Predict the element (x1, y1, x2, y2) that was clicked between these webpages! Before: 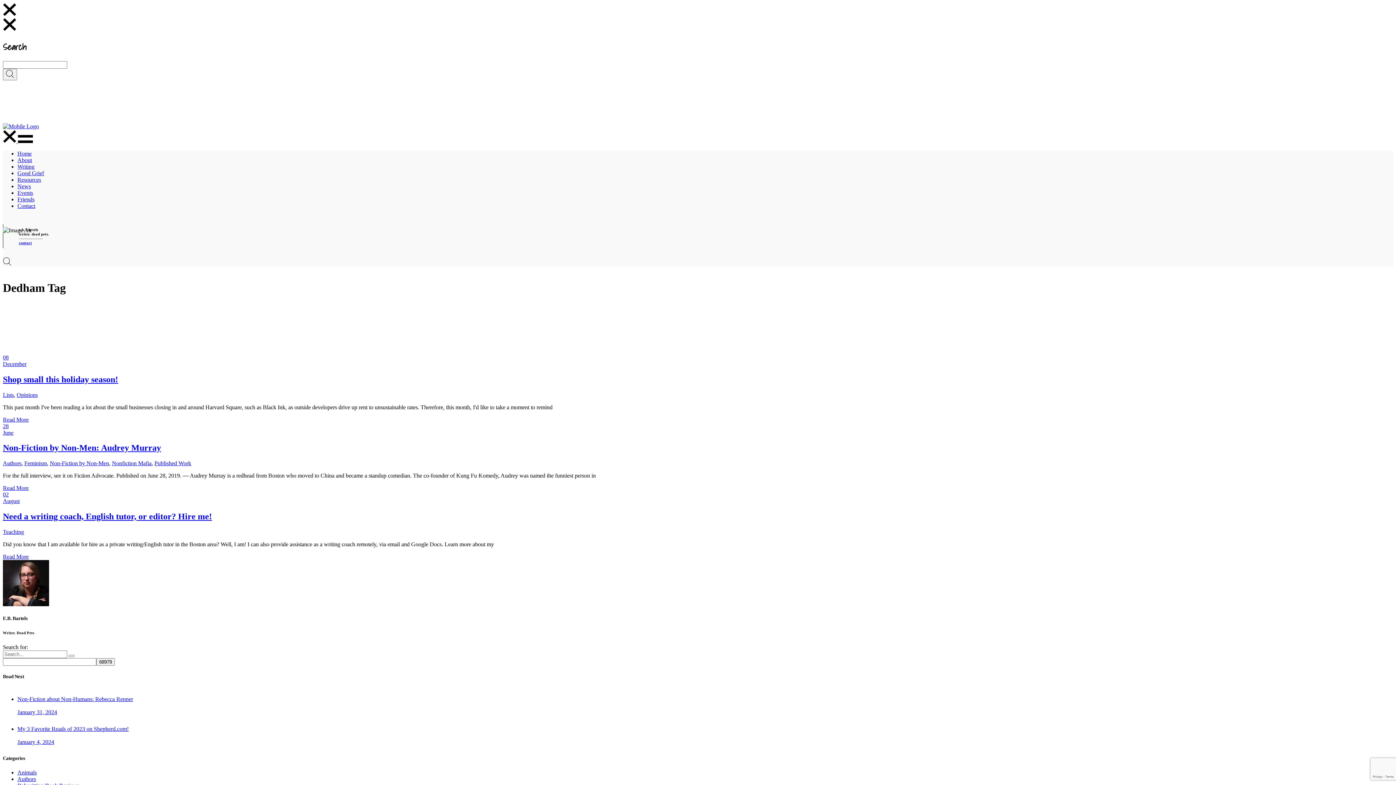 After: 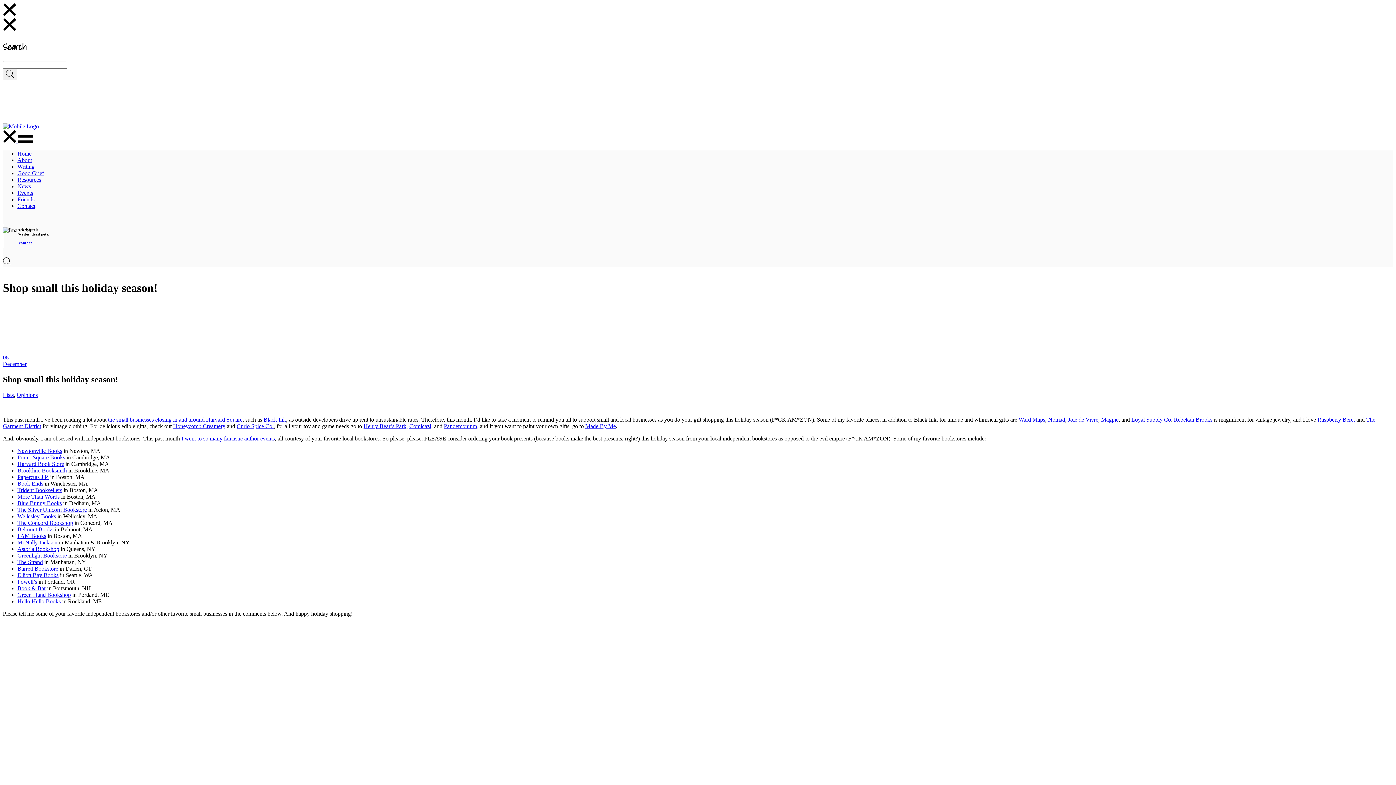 Action: bbox: (2, 416, 28, 422) label: Read More